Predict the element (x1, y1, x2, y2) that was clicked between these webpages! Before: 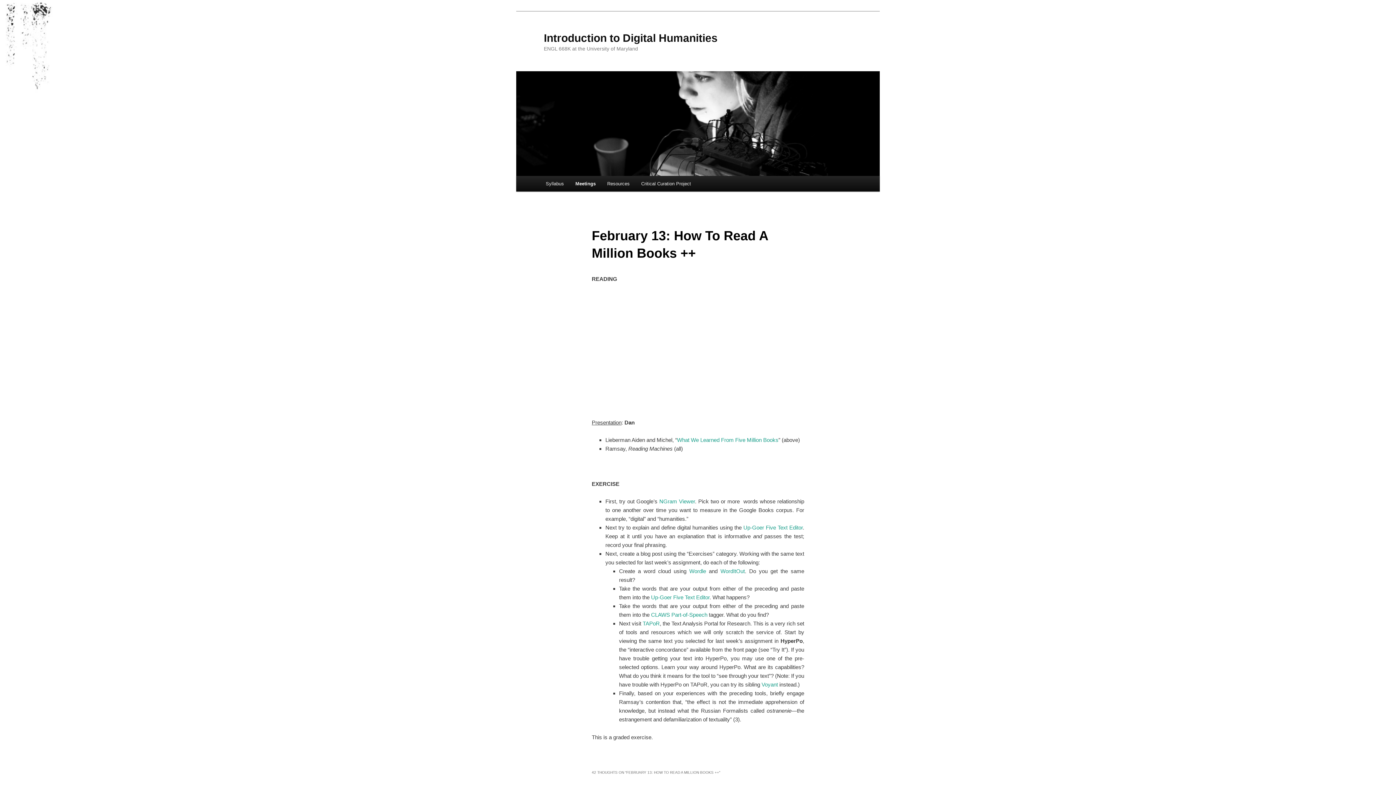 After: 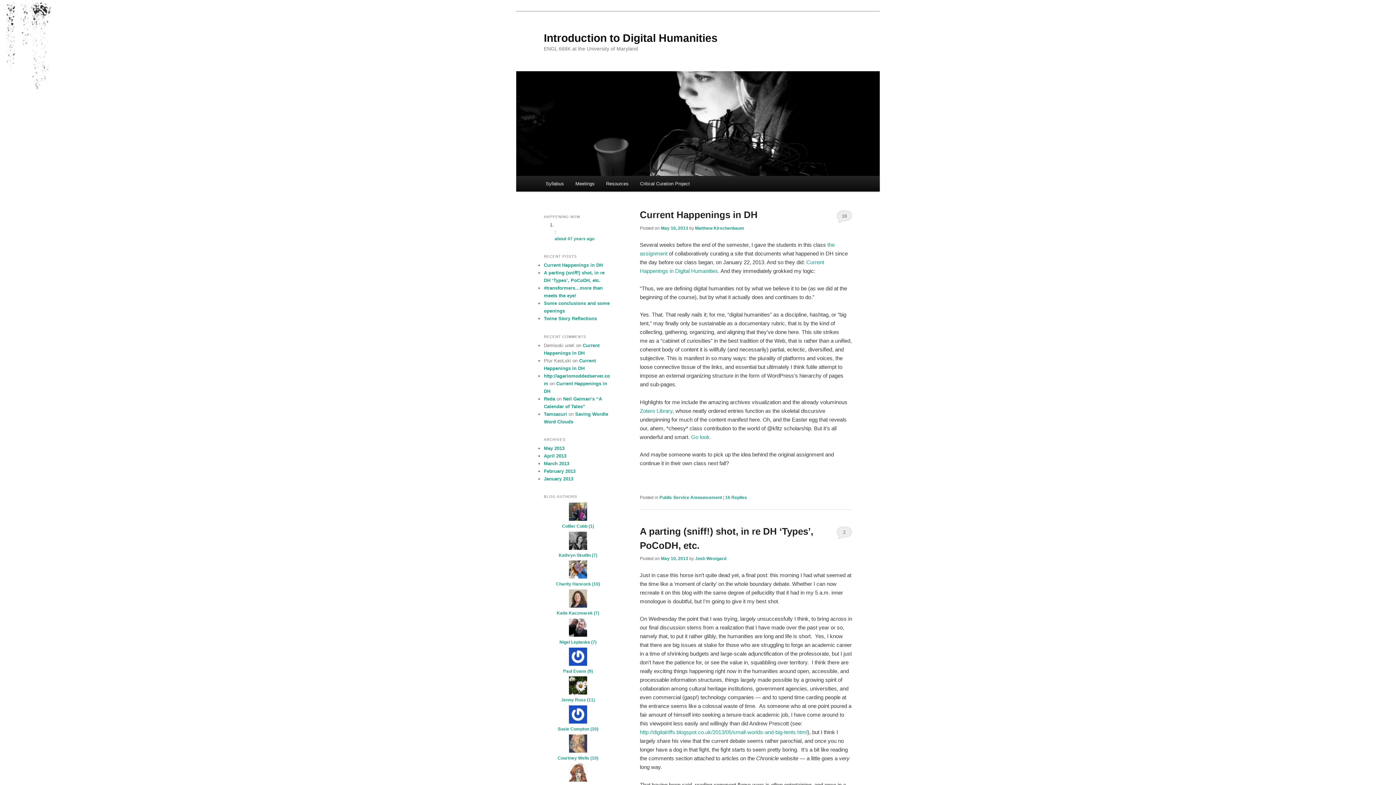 Action: label: Introduction to Digital Humanities bbox: (544, 31, 717, 43)